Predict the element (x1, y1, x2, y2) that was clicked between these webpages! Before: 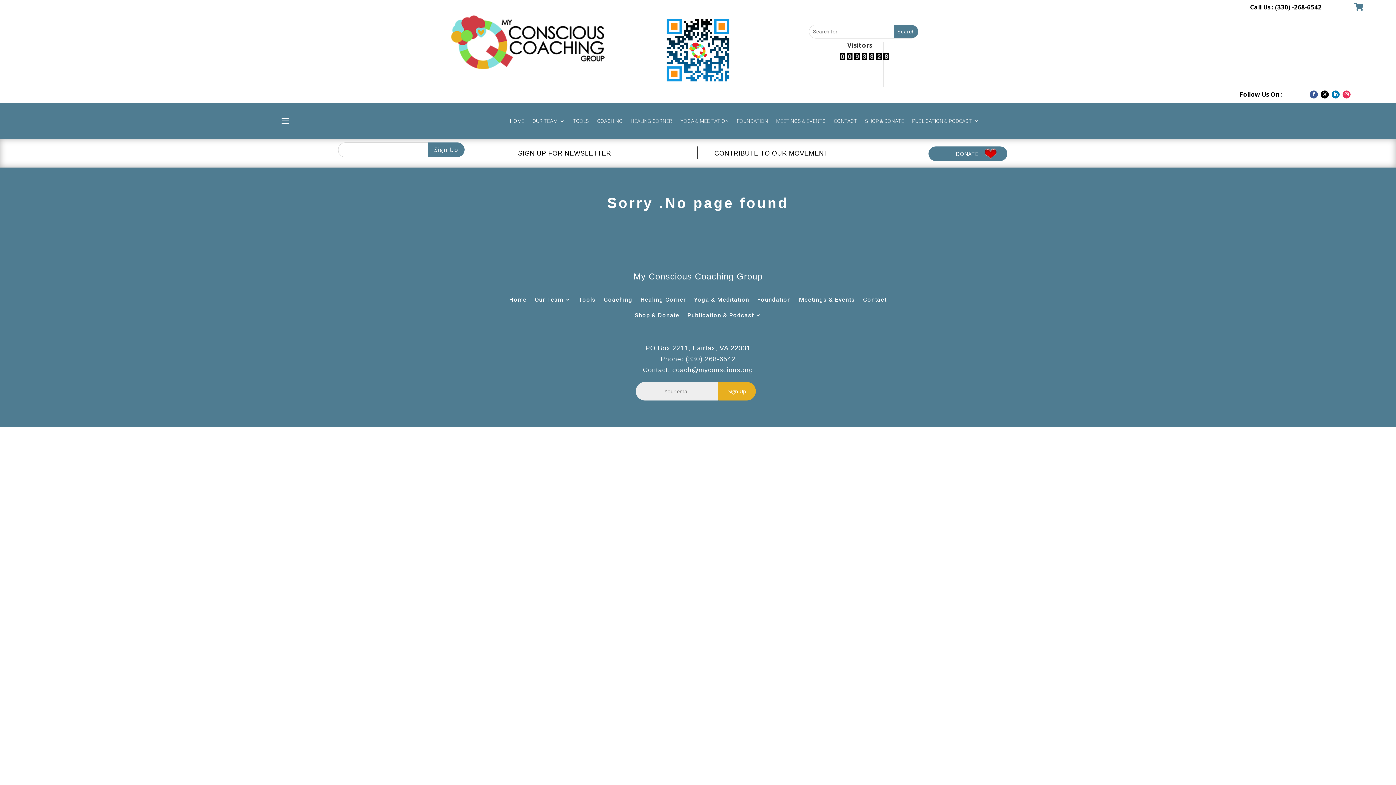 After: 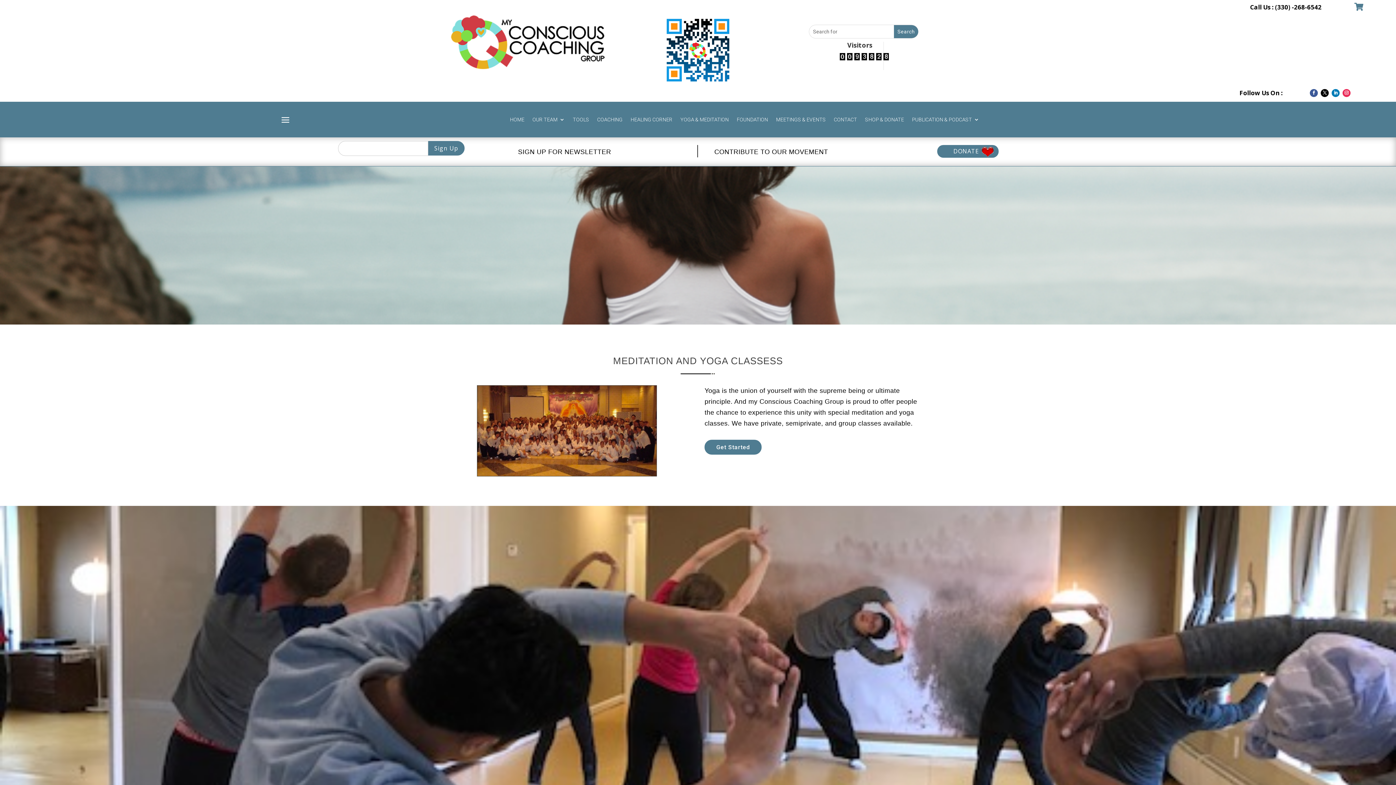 Action: label: Yoga & Meditation bbox: (694, 294, 749, 307)